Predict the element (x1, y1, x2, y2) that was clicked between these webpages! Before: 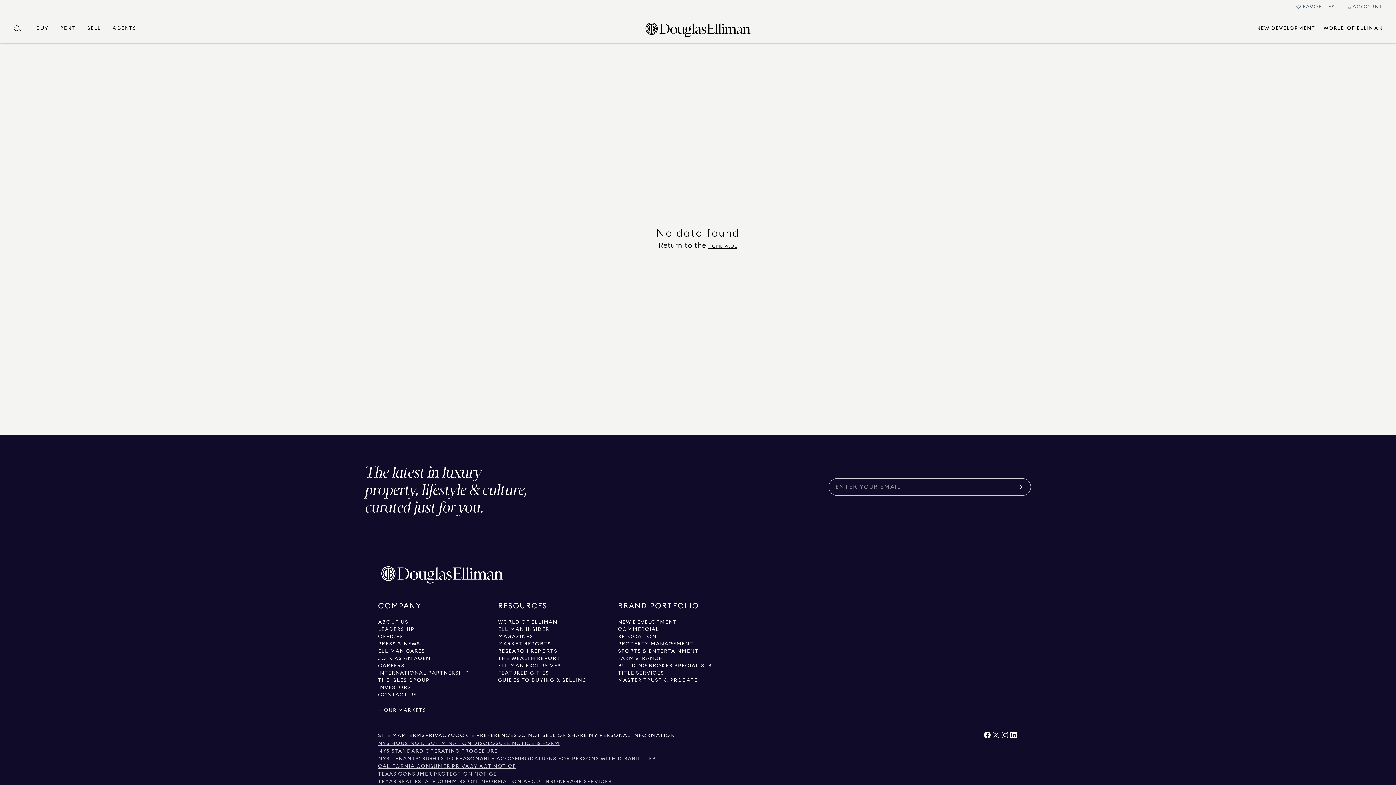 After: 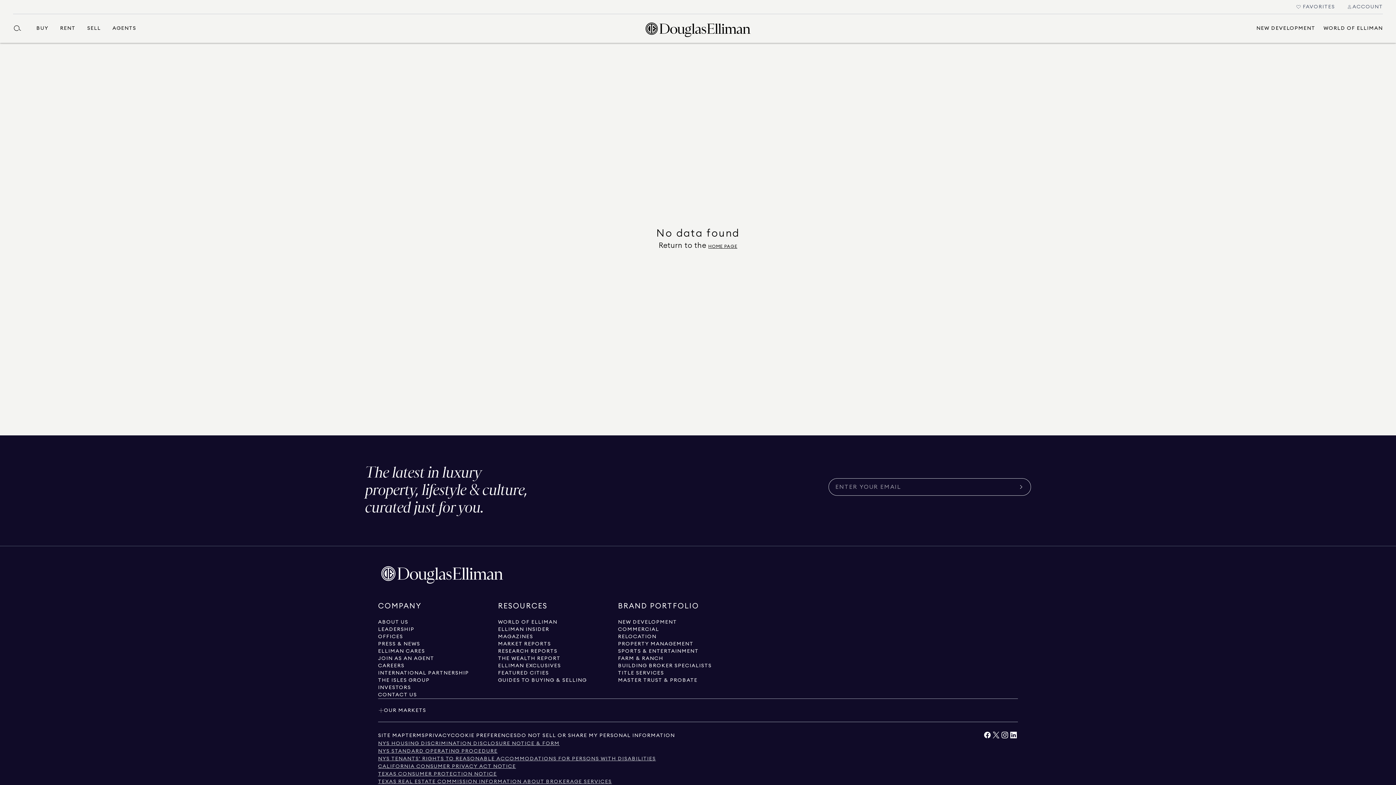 Action: bbox: (1009, 734, 1018, 740) label: View LinkedIn link